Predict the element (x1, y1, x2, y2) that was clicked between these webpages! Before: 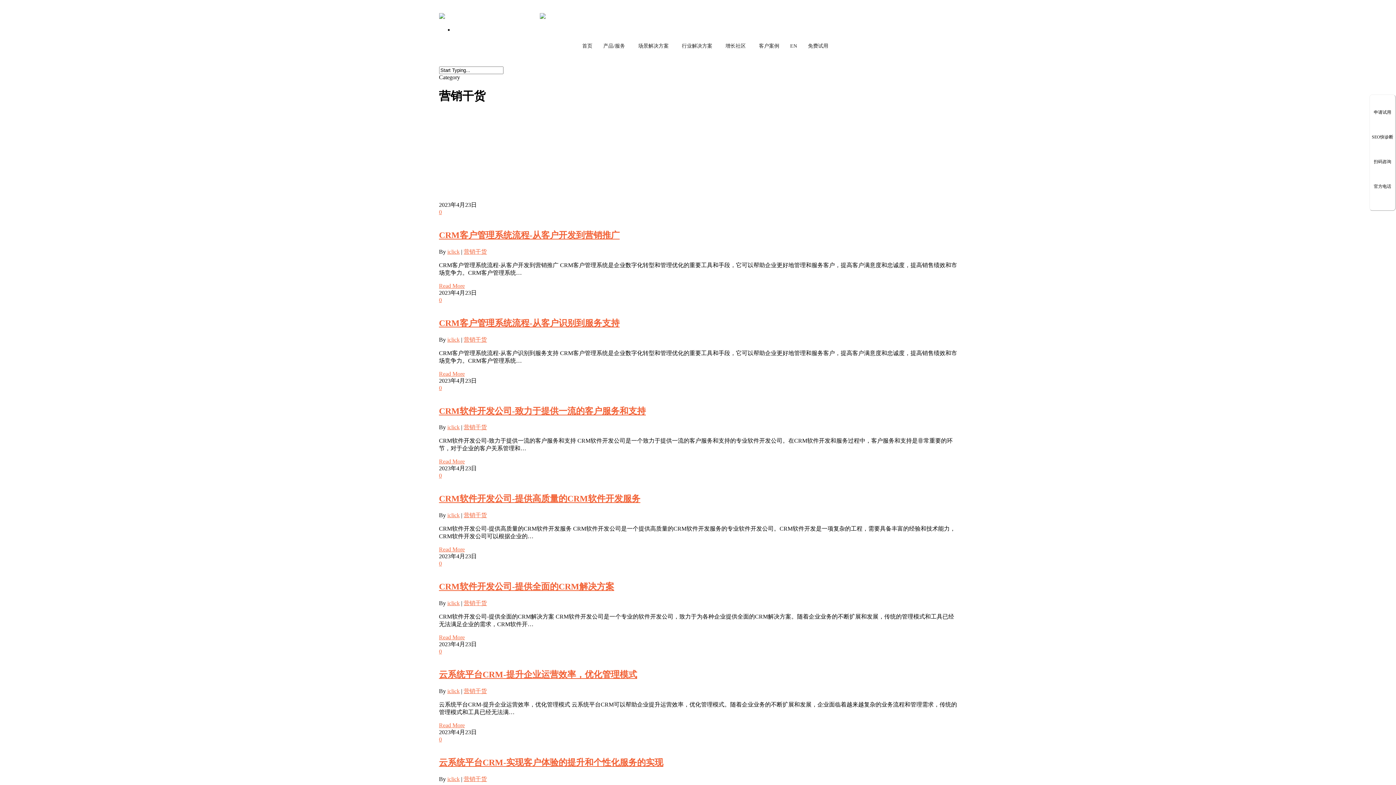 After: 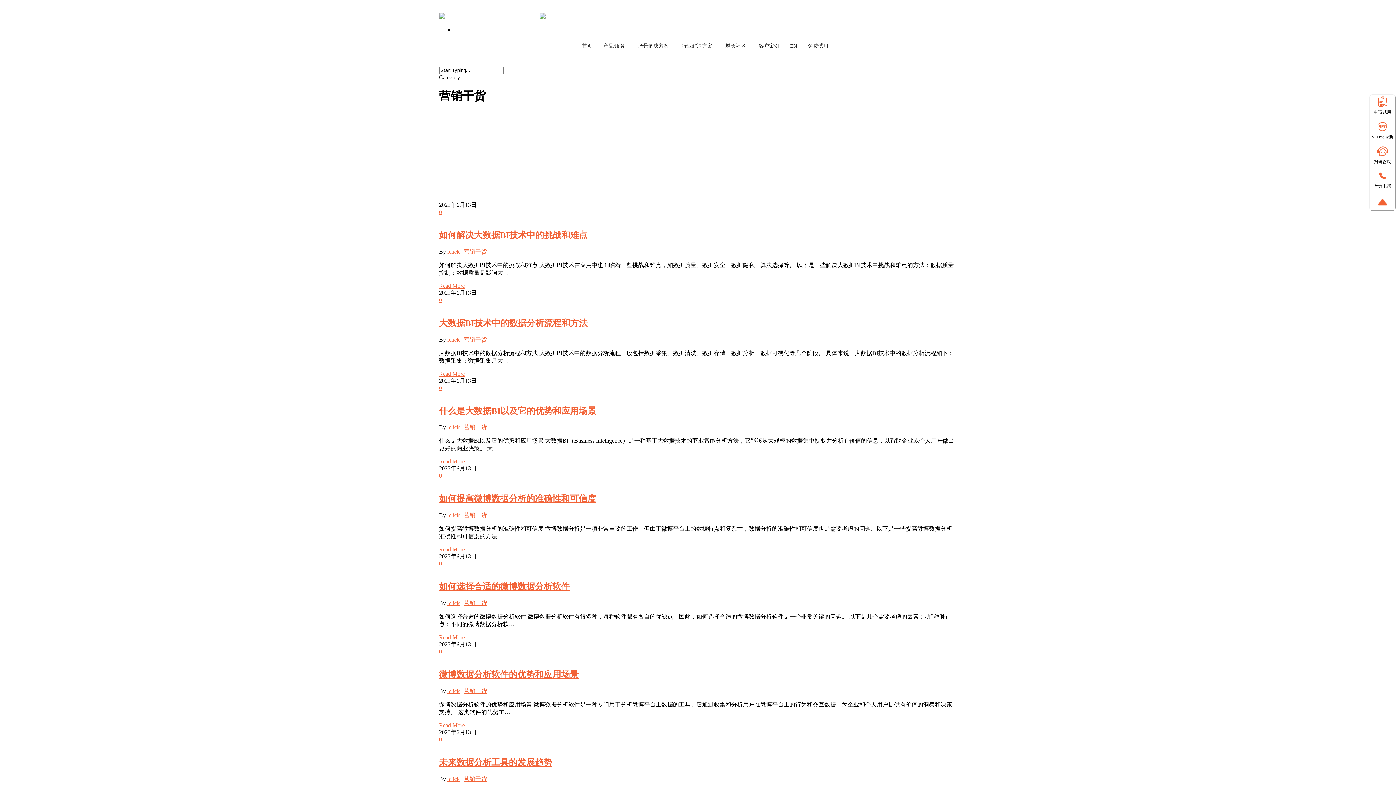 Action: label: 营销干货 bbox: (463, 248, 487, 254)